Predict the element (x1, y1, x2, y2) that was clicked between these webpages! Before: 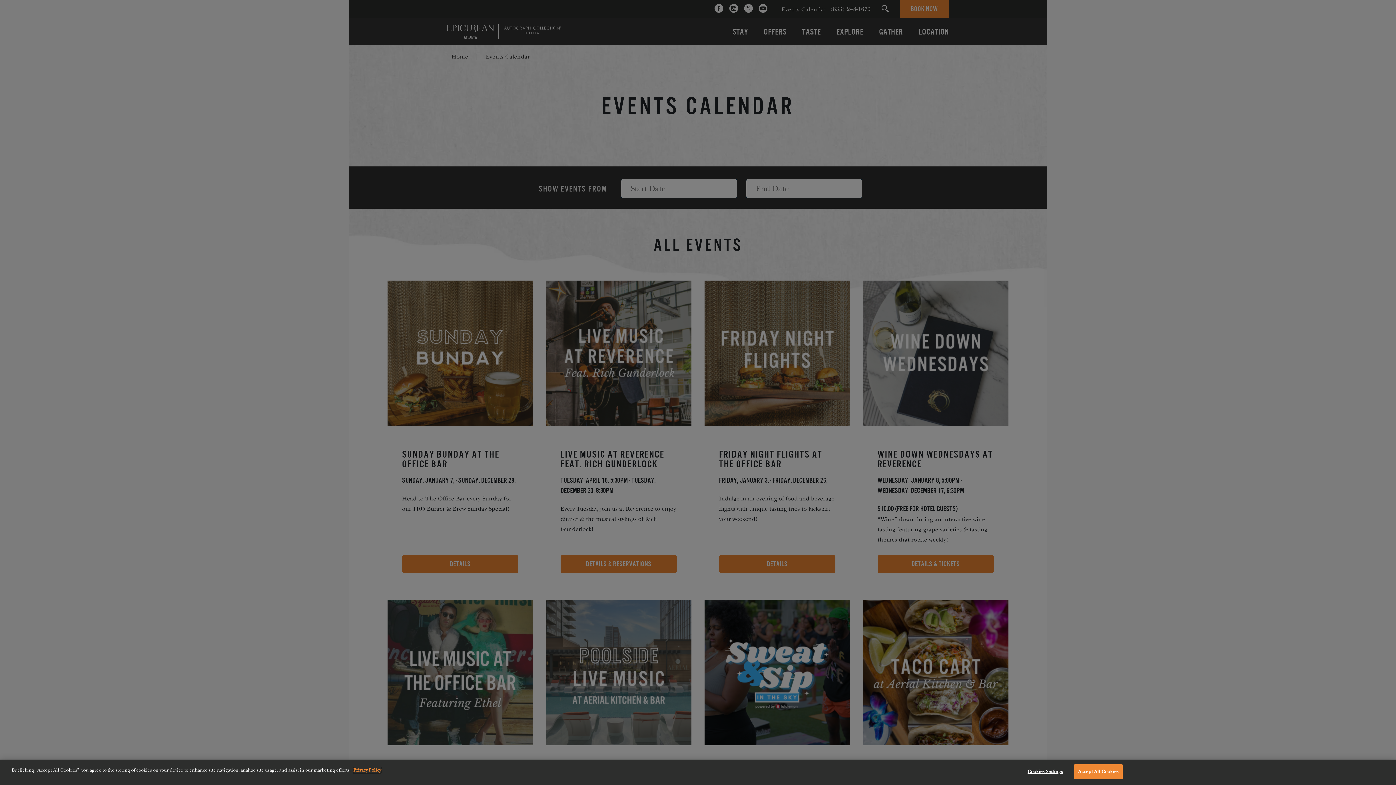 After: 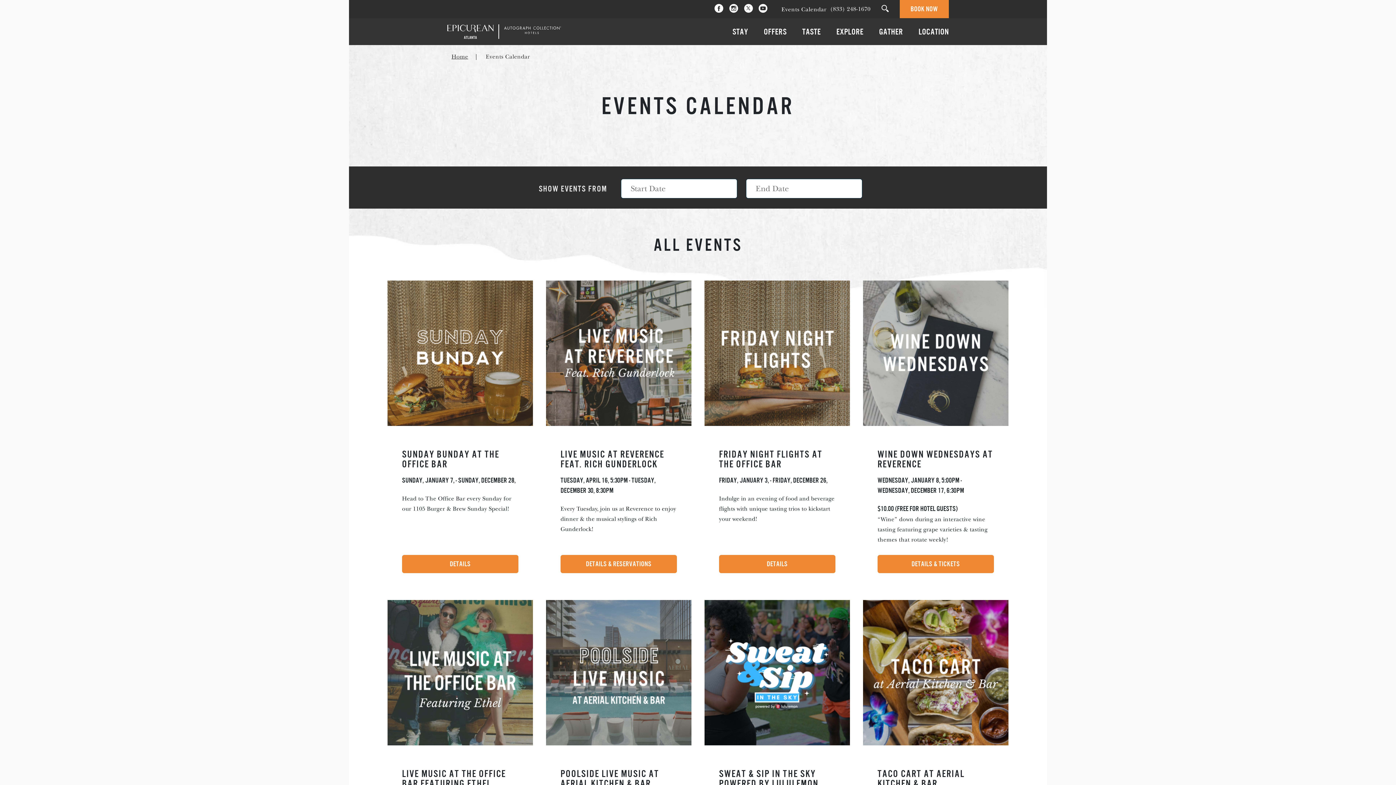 Action: bbox: (1074, 764, 1122, 779) label: Accept All Cookies